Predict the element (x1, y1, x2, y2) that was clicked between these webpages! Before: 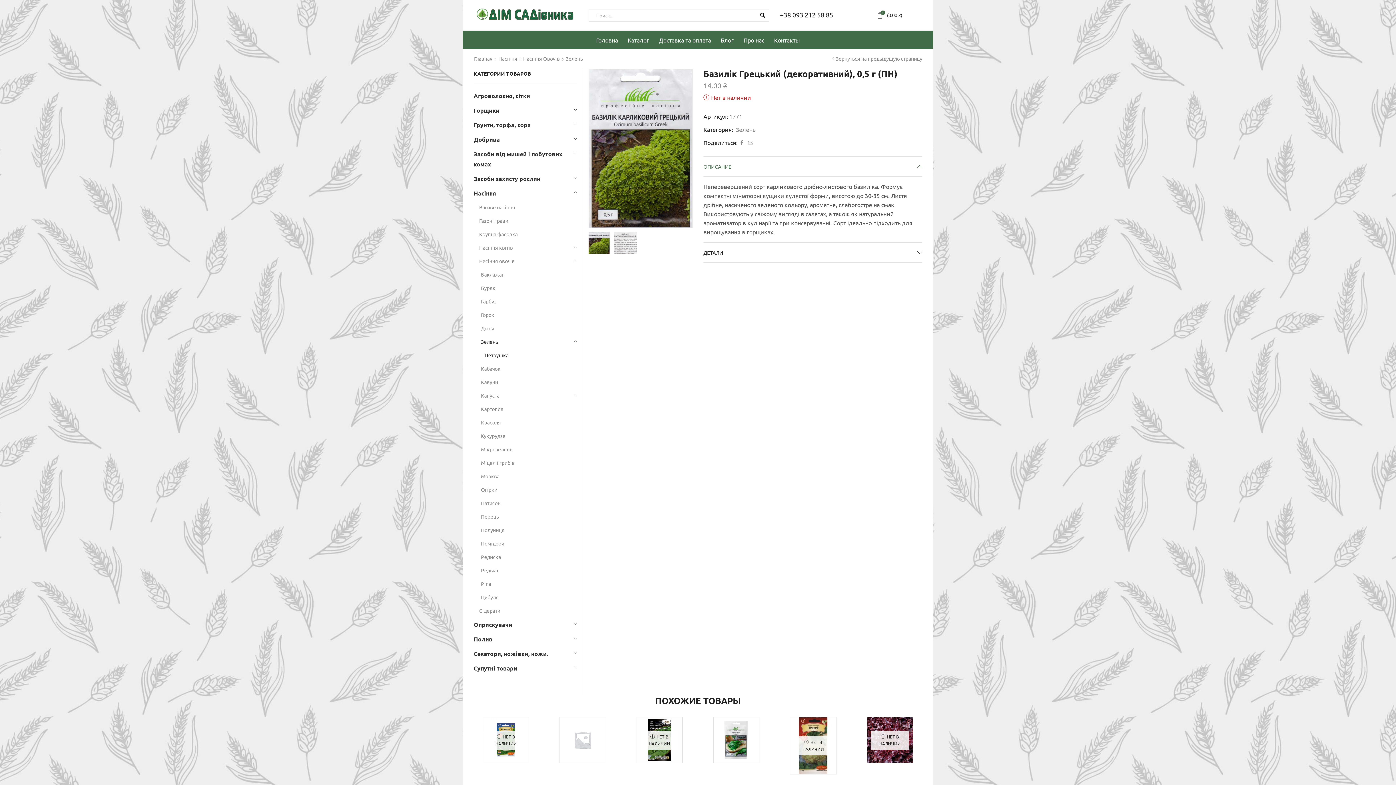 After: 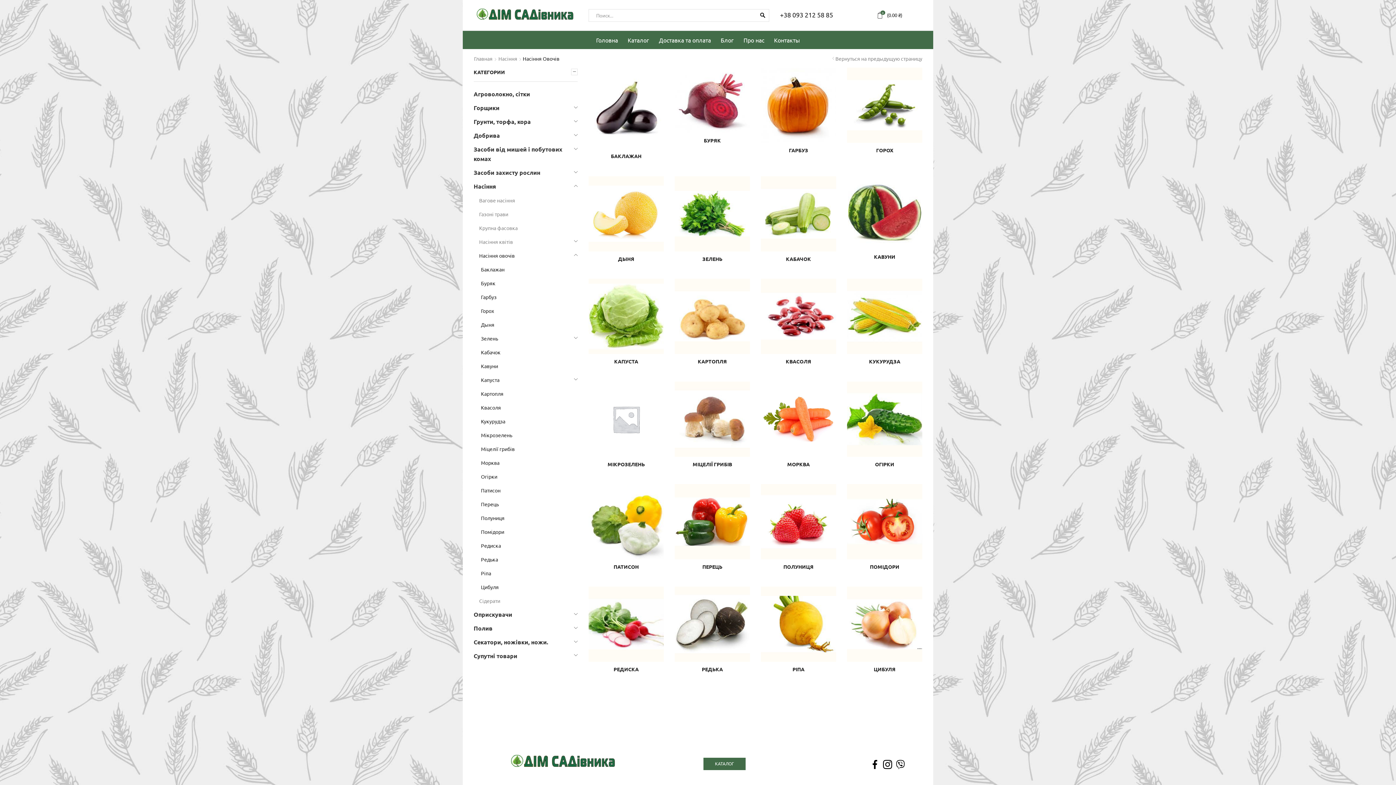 Action: bbox: (473, 254, 514, 267) label: Насіння овочів